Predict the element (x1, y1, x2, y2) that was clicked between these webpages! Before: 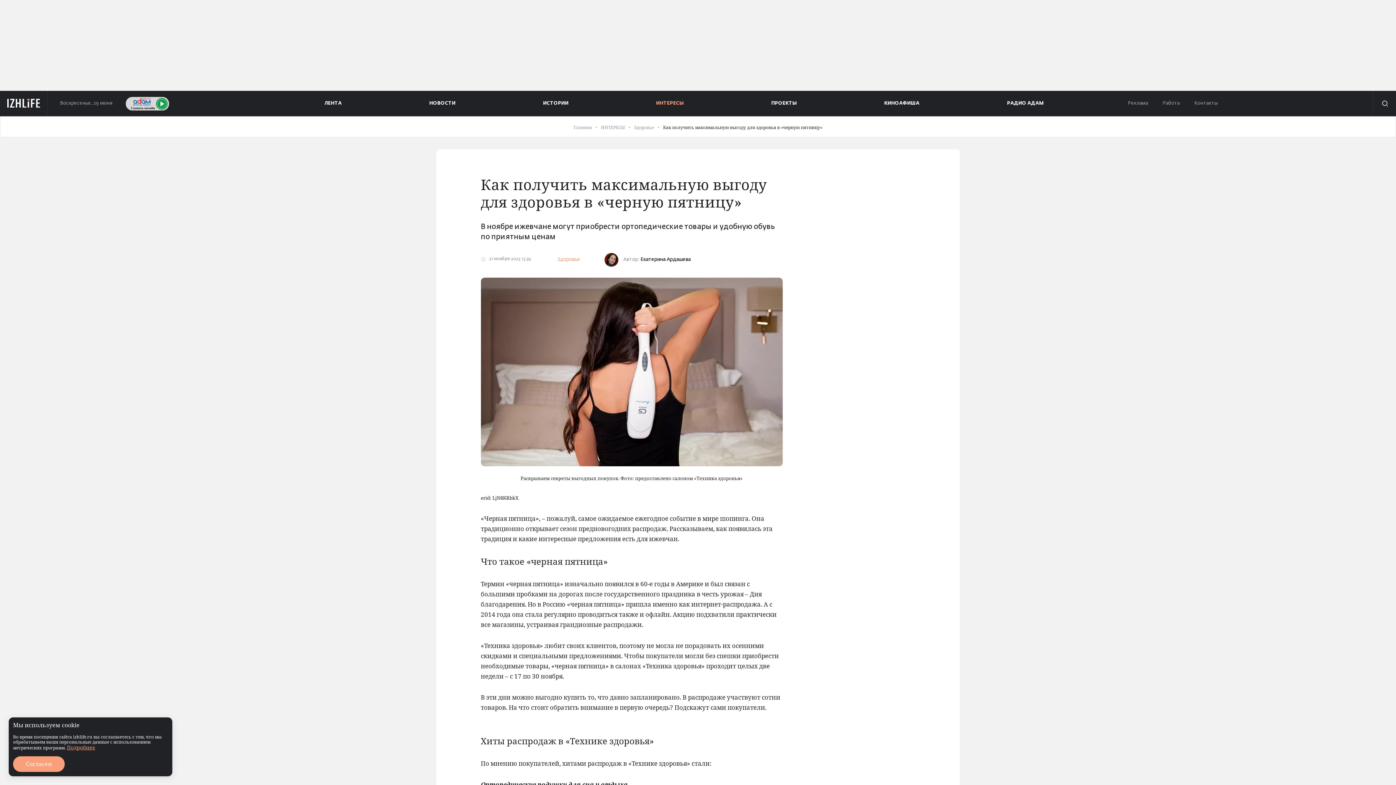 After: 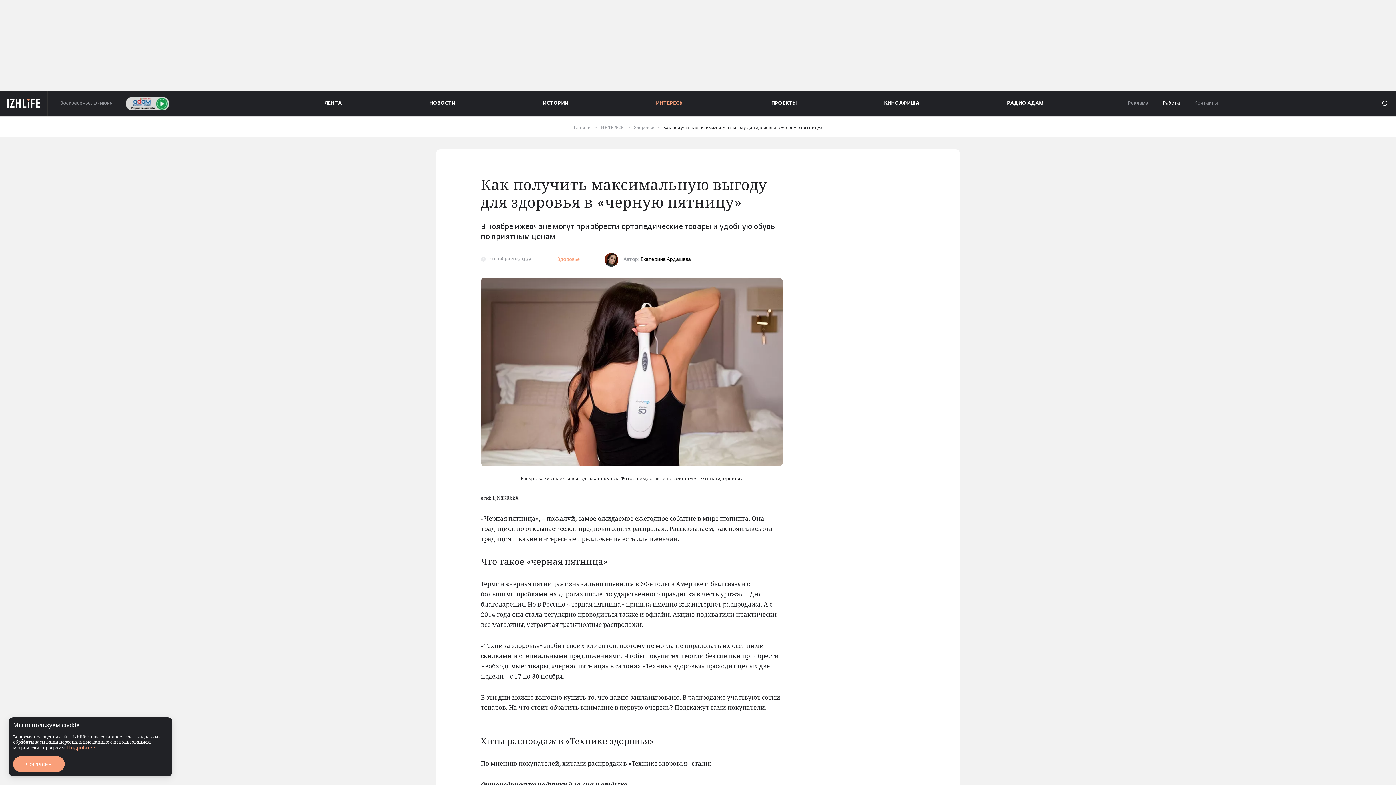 Action: label: Работа bbox: (1162, 101, 1180, 105)